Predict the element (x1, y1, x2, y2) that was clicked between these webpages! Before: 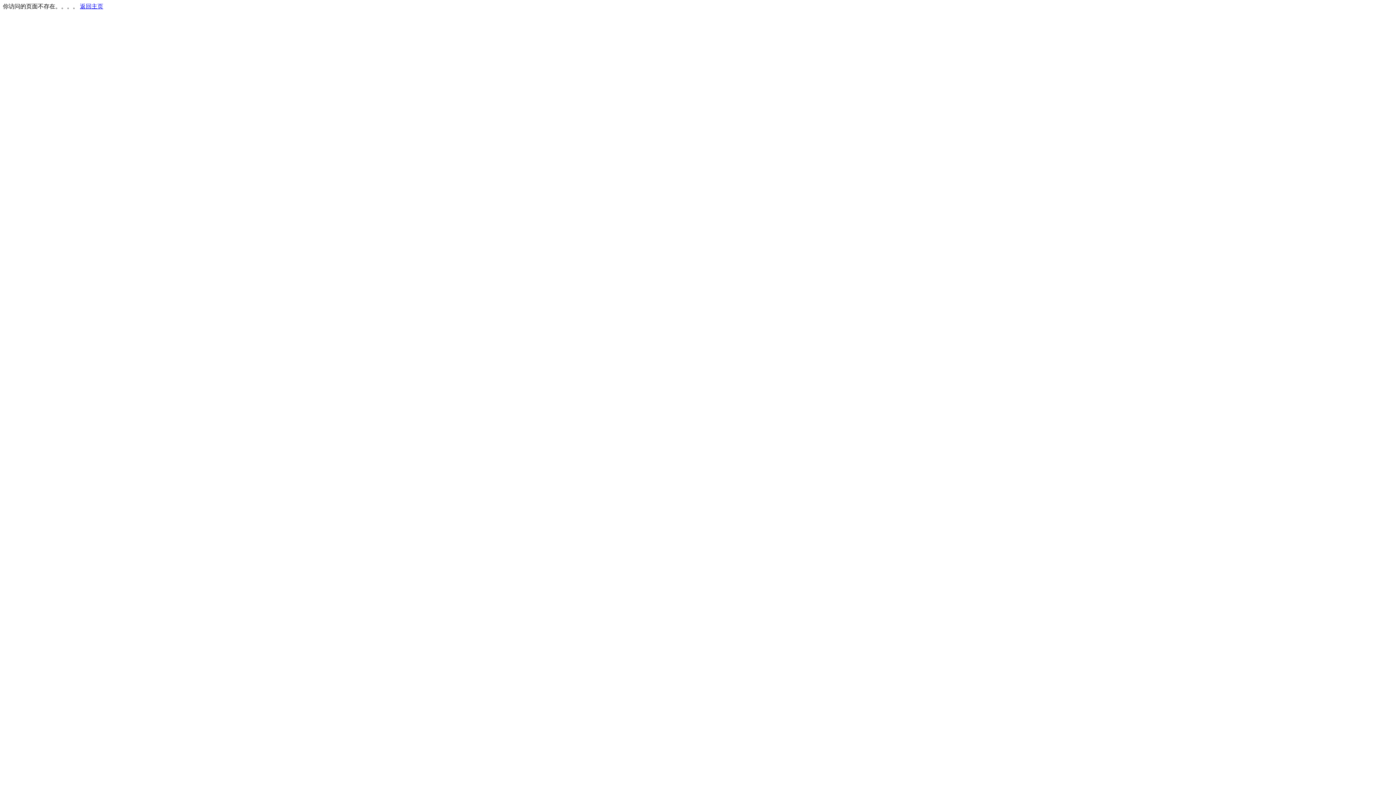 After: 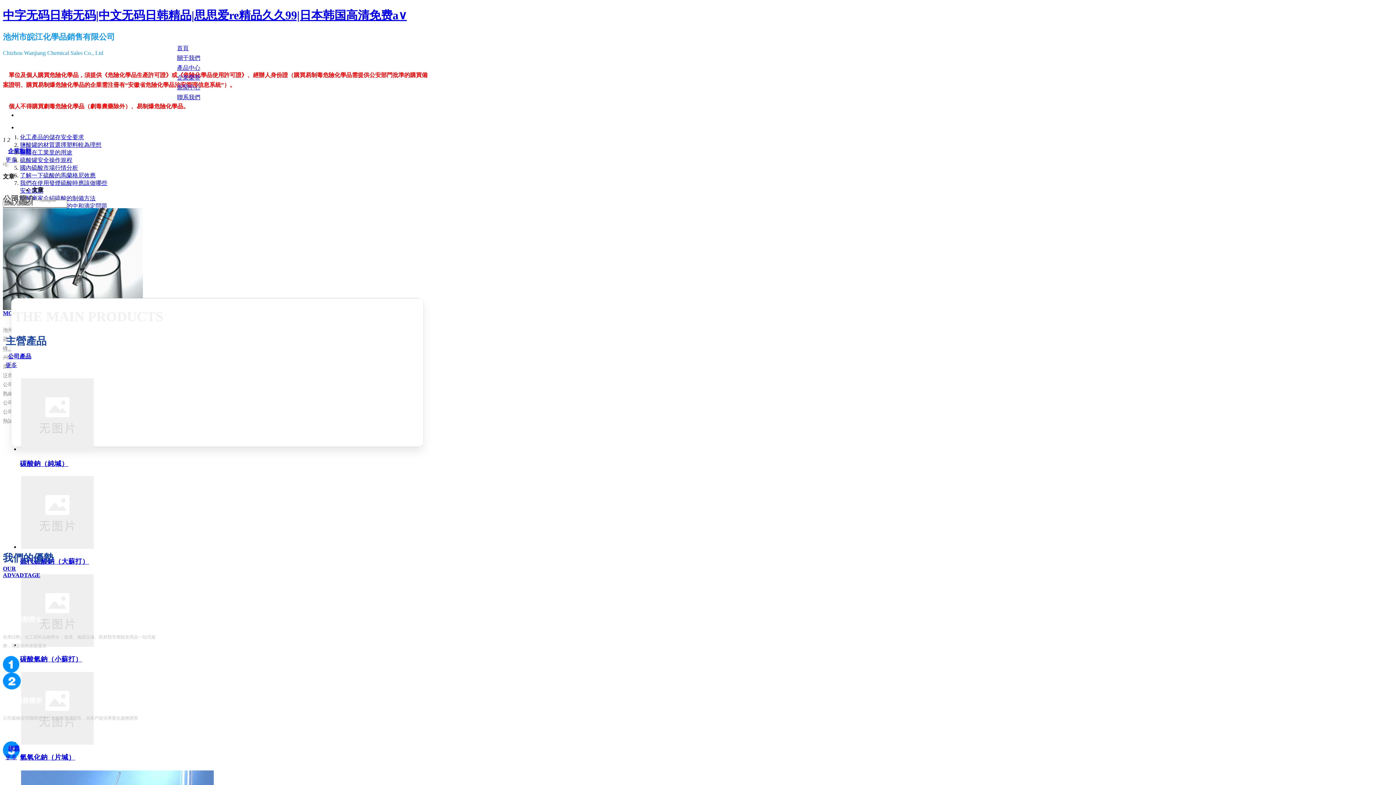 Action: bbox: (80, 3, 103, 9) label: 返回主页